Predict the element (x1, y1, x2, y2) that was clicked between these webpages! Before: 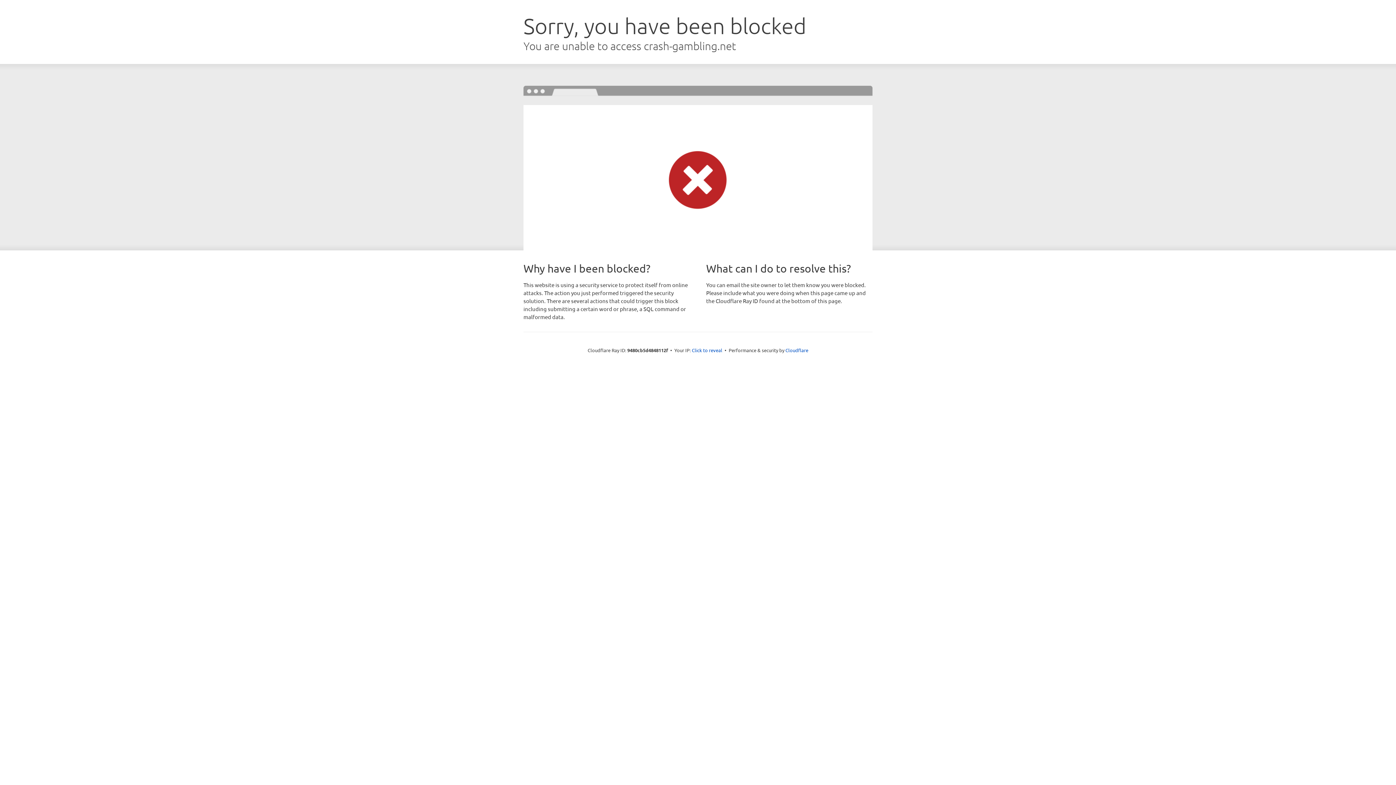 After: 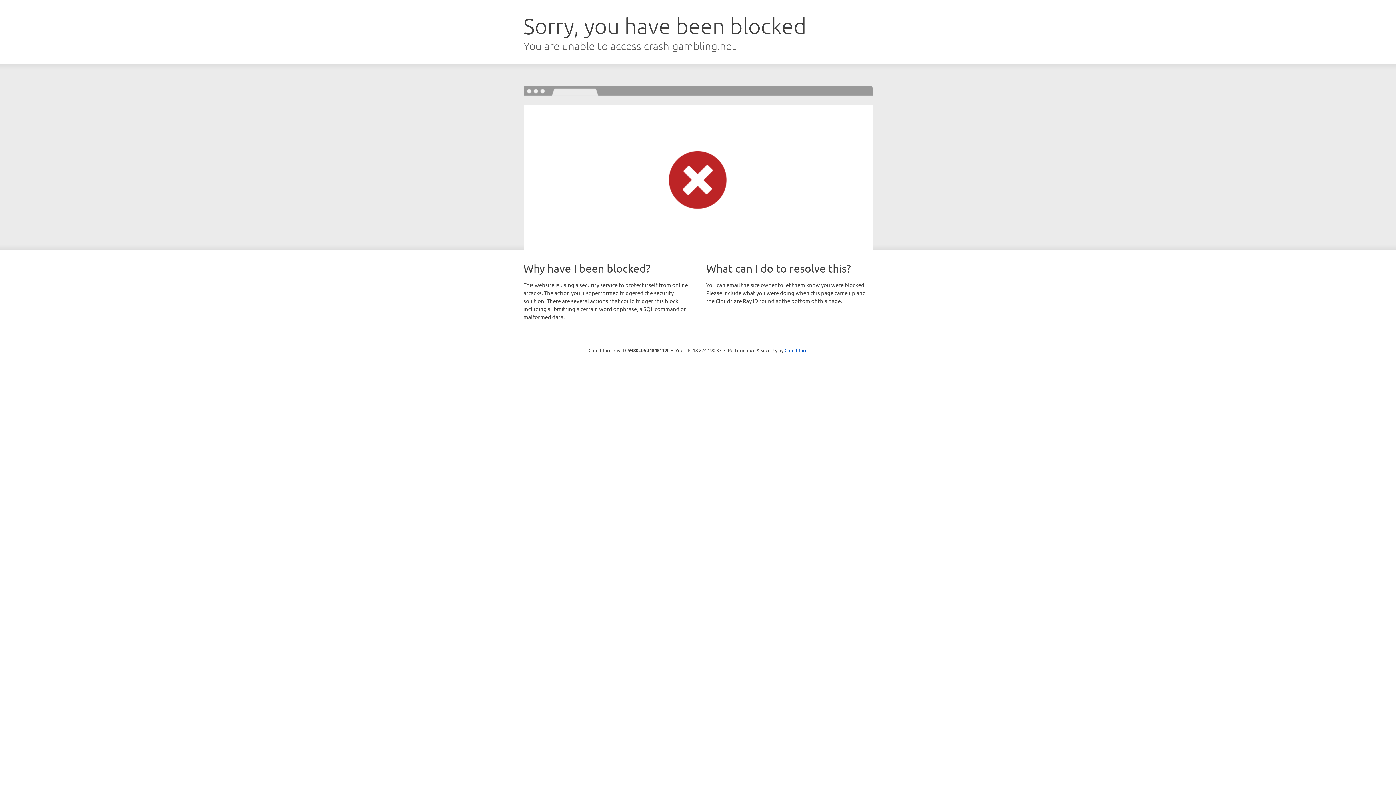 Action: bbox: (692, 346, 722, 353) label: Click to reveal